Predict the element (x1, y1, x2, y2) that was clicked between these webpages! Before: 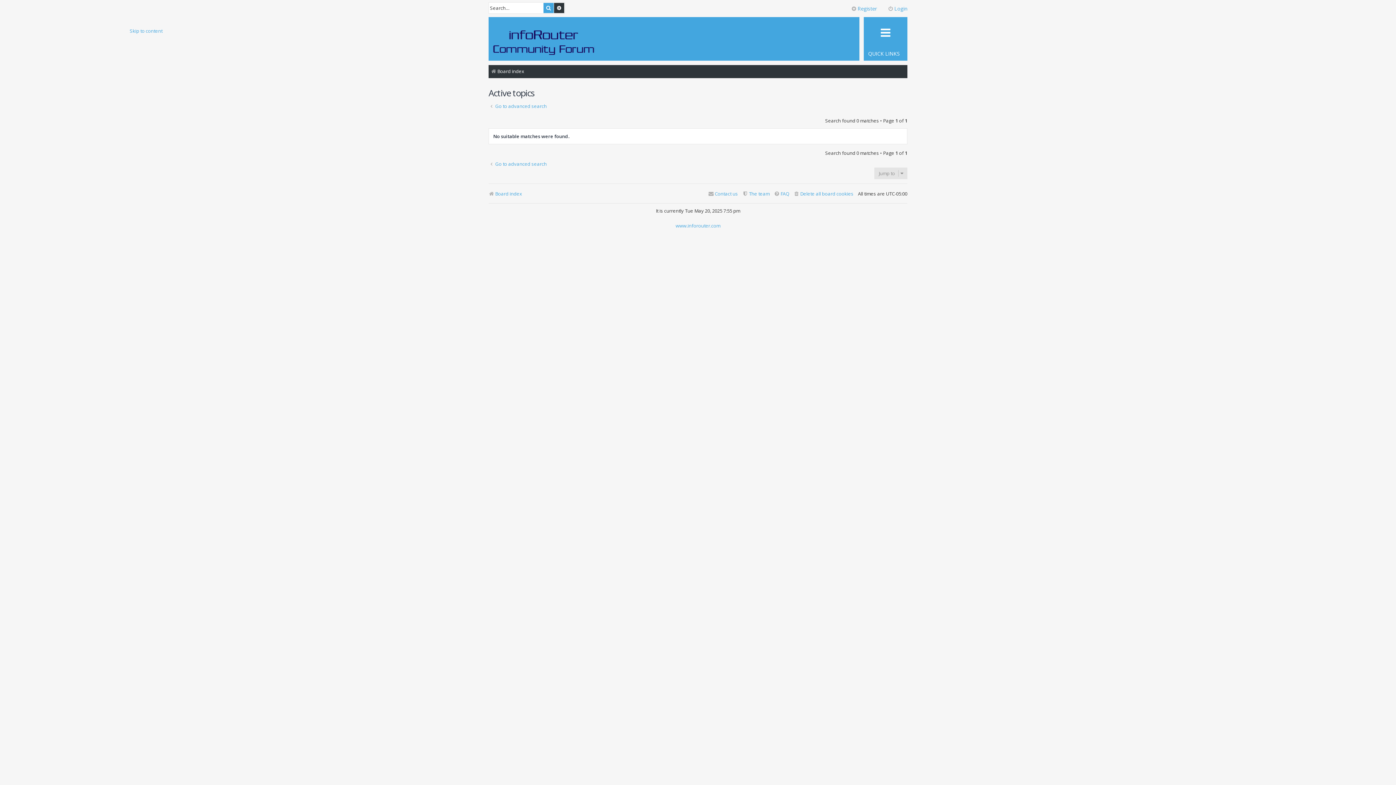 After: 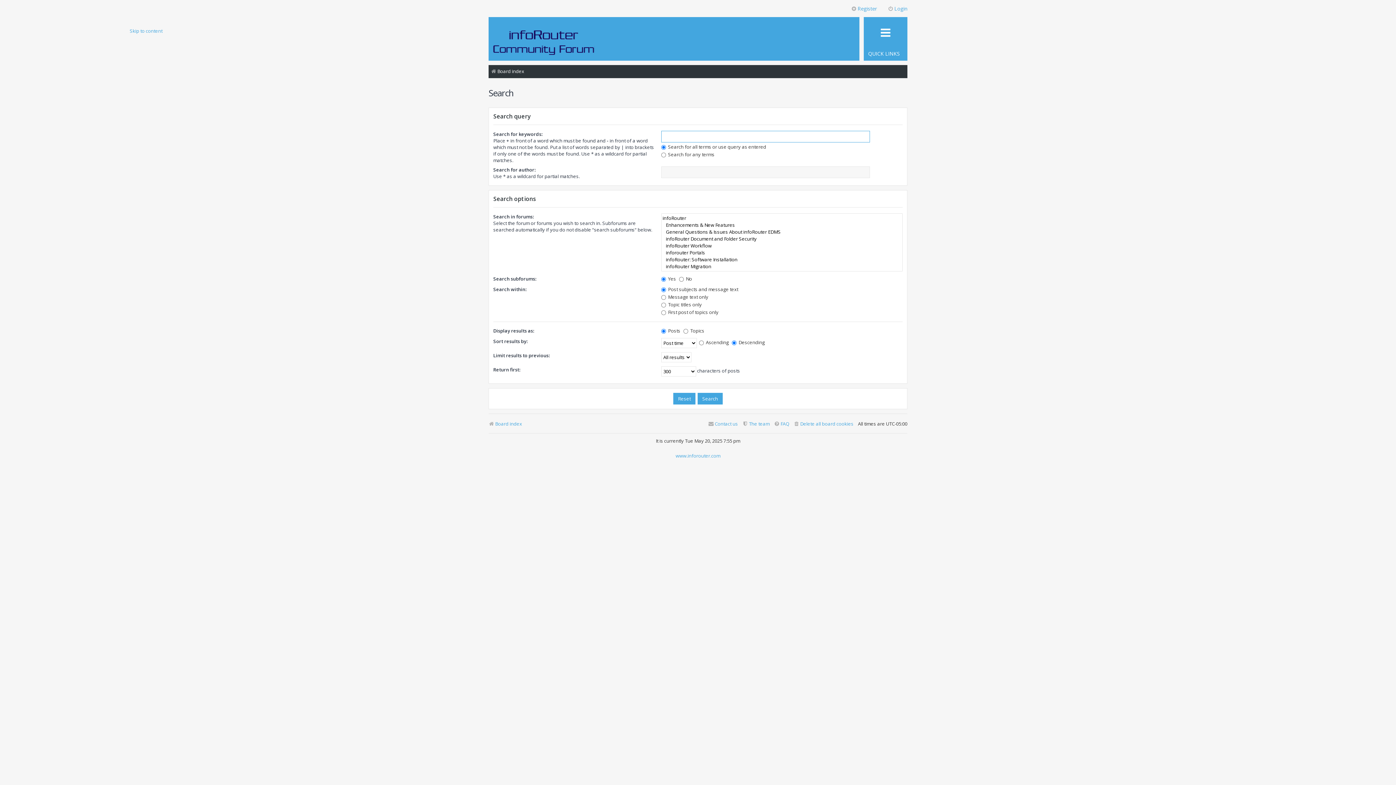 Action: label: Go to advanced search bbox: (488, 160, 546, 166)